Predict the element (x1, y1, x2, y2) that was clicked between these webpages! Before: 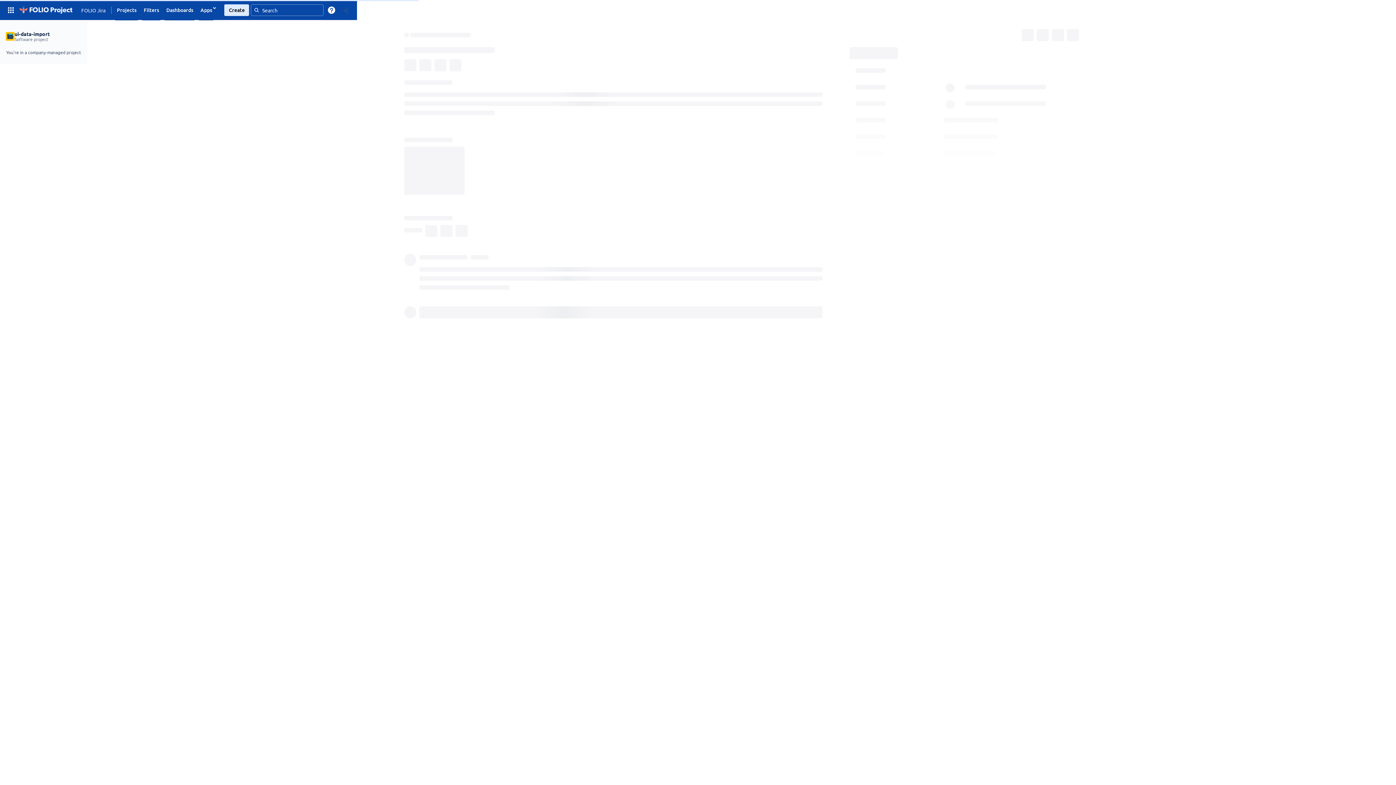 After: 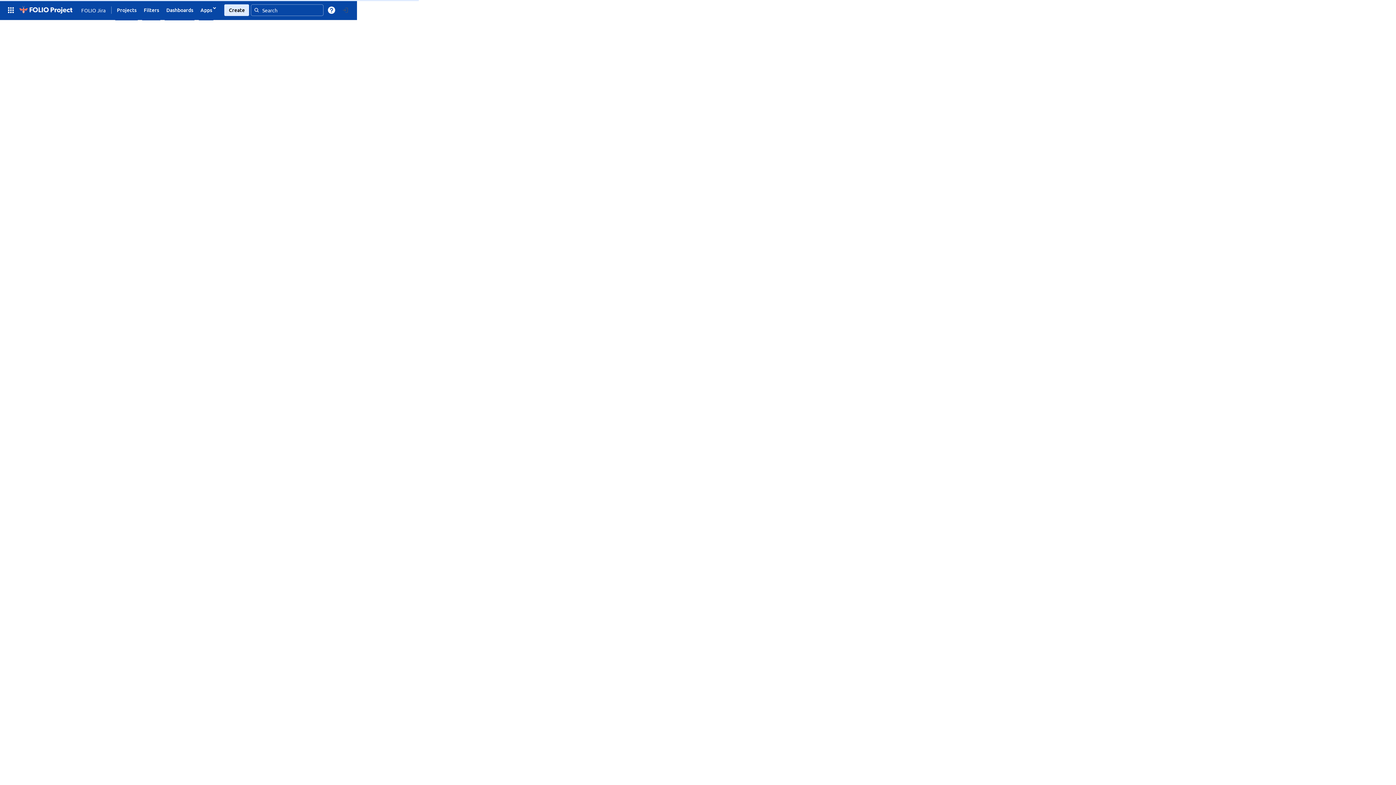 Action: bbox: (17, 3, 73, 16)